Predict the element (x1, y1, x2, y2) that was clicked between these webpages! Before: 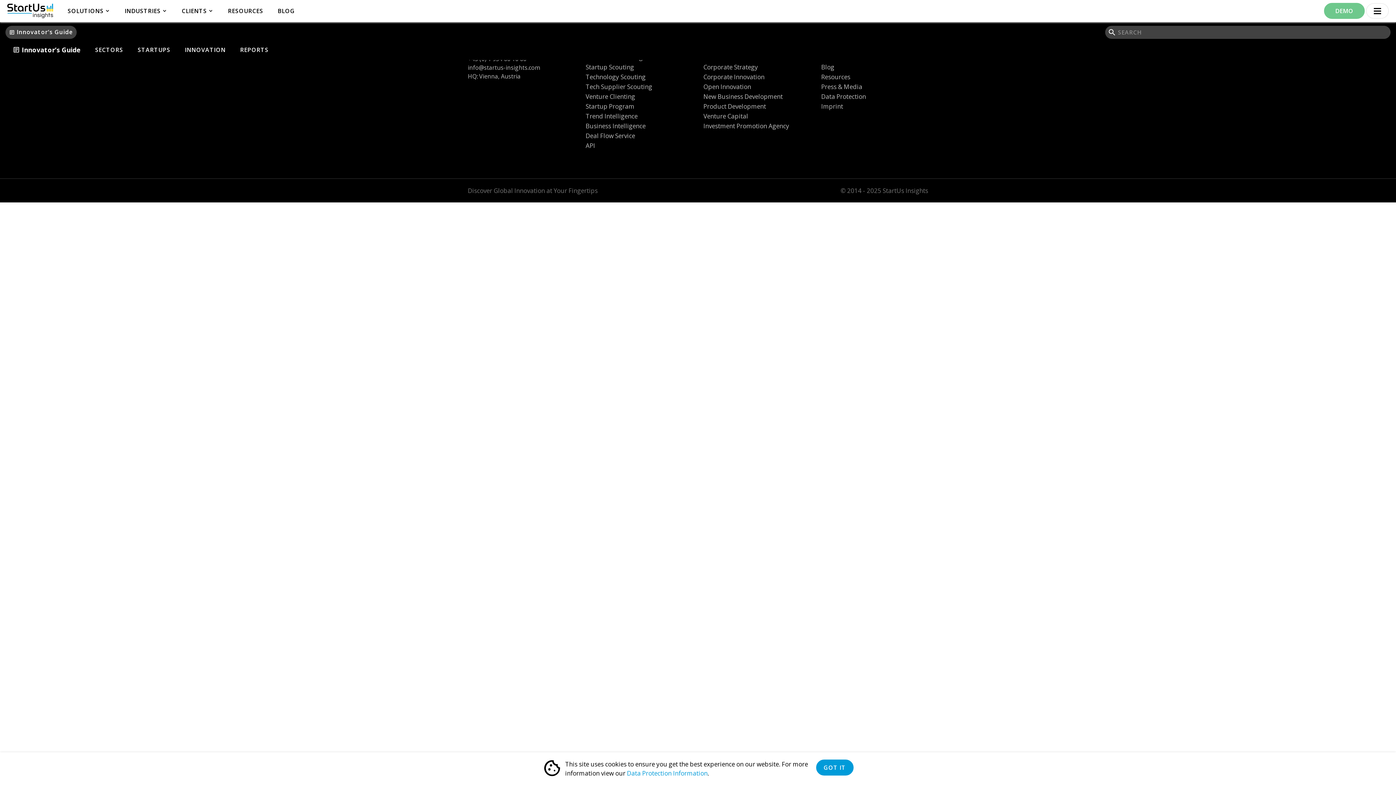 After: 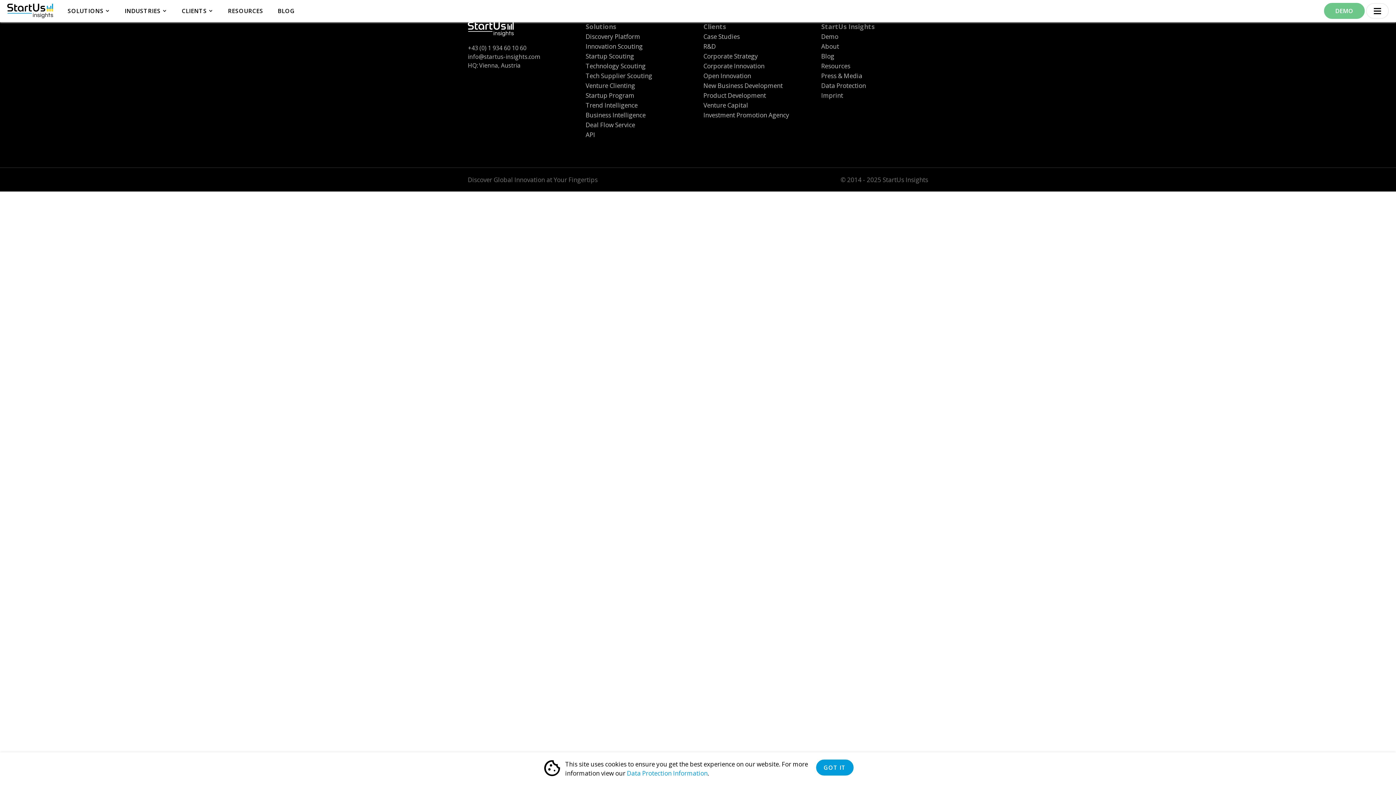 Action: label: Data Protection bbox: (821, 92, 866, 100)